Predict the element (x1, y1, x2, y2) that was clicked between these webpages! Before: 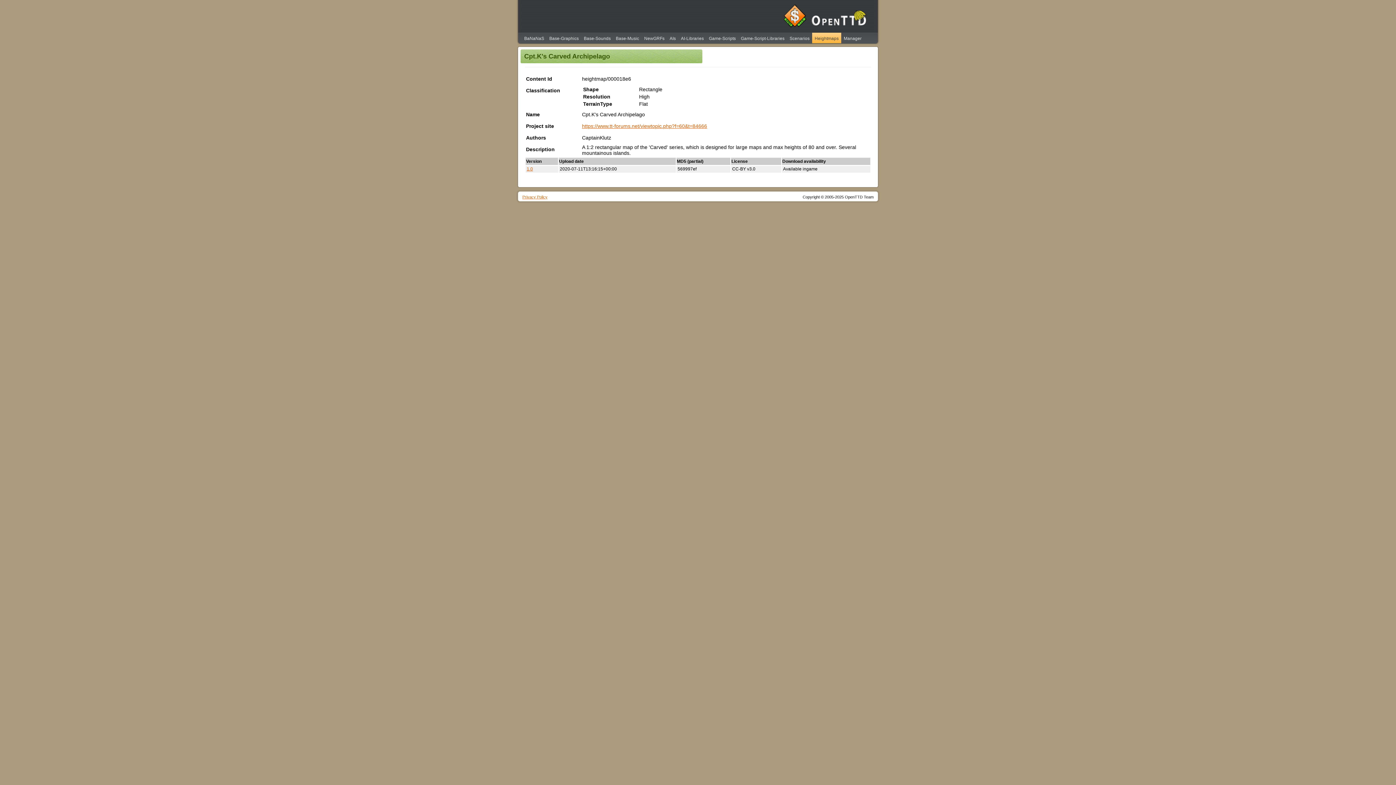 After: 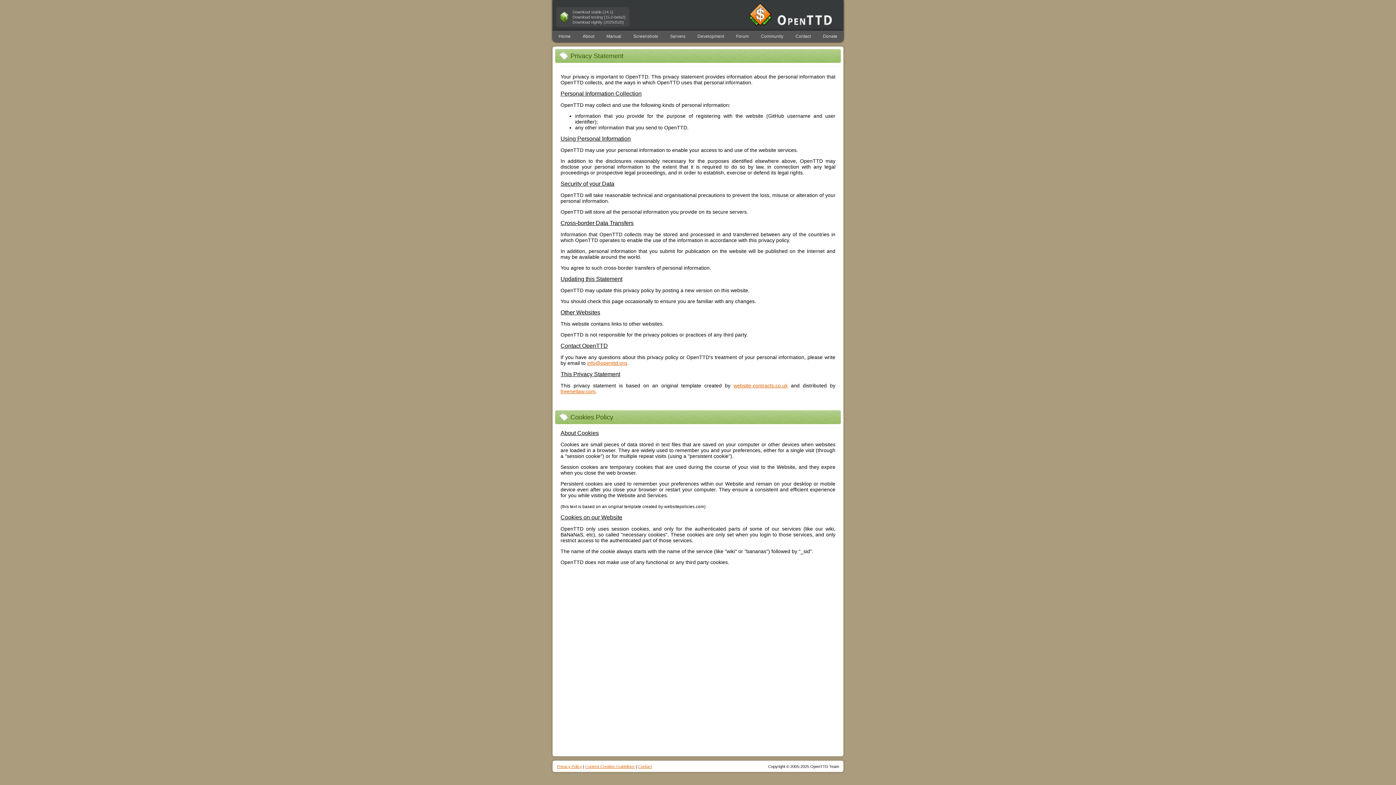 Action: label: Privacy Policy bbox: (522, 194, 547, 199)